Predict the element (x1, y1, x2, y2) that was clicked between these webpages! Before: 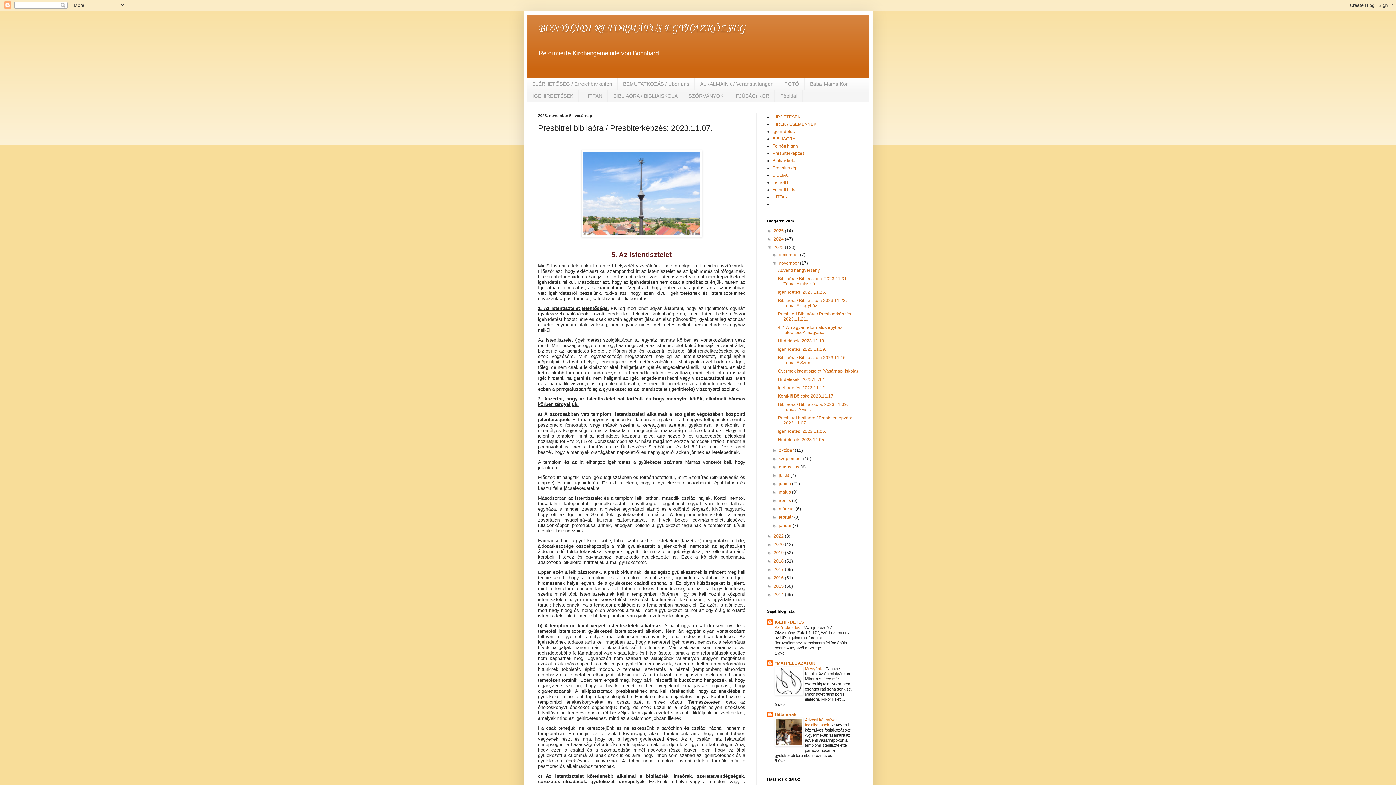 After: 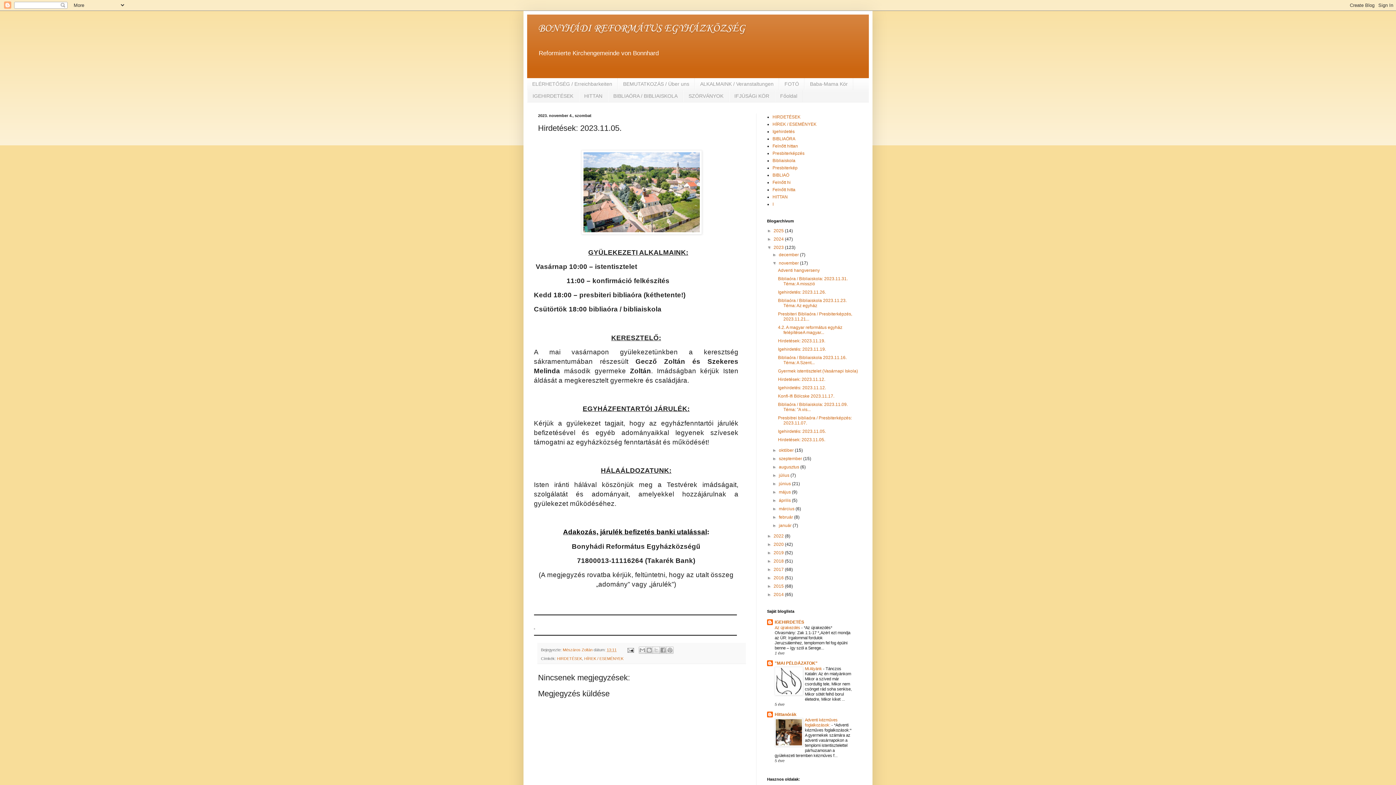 Action: label: Hirdetések: 2023.11.05. bbox: (778, 437, 825, 442)